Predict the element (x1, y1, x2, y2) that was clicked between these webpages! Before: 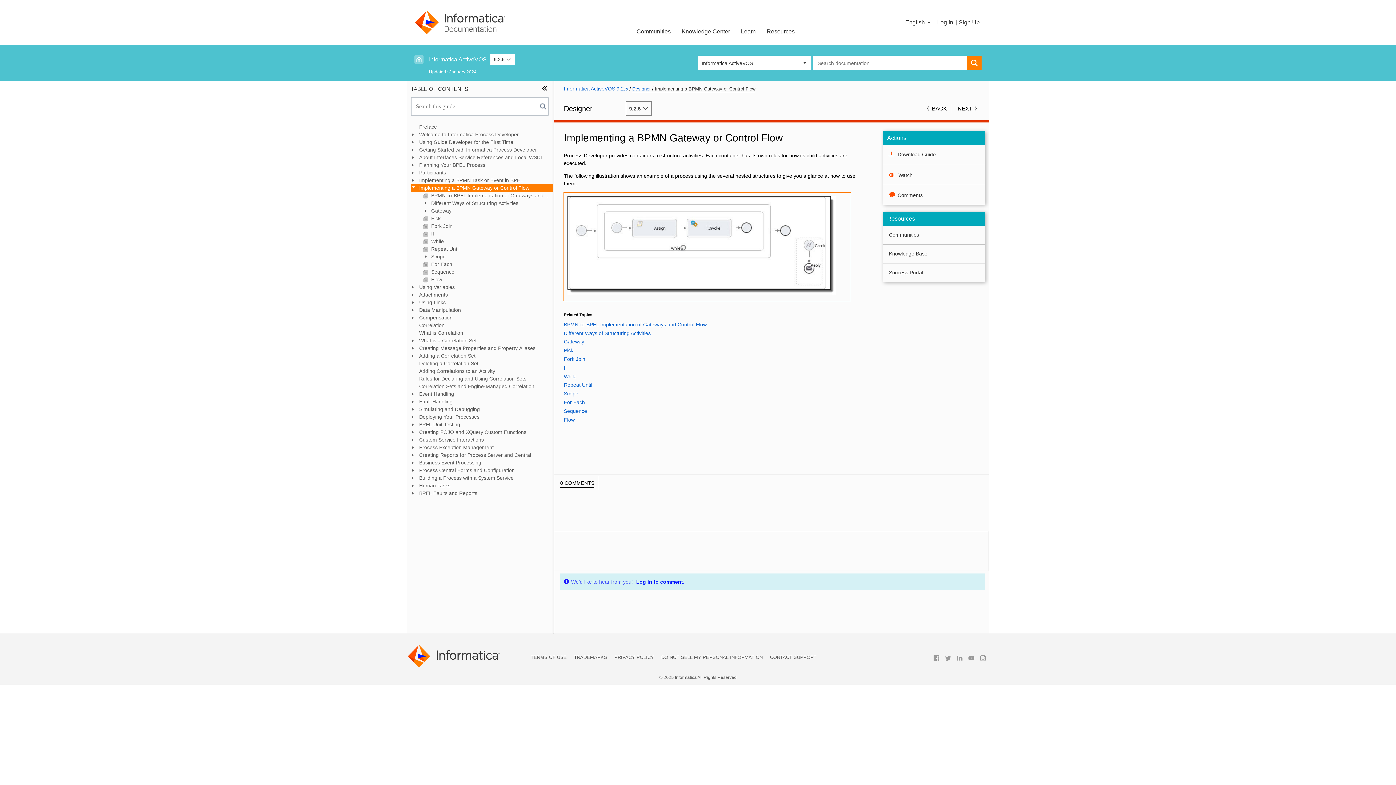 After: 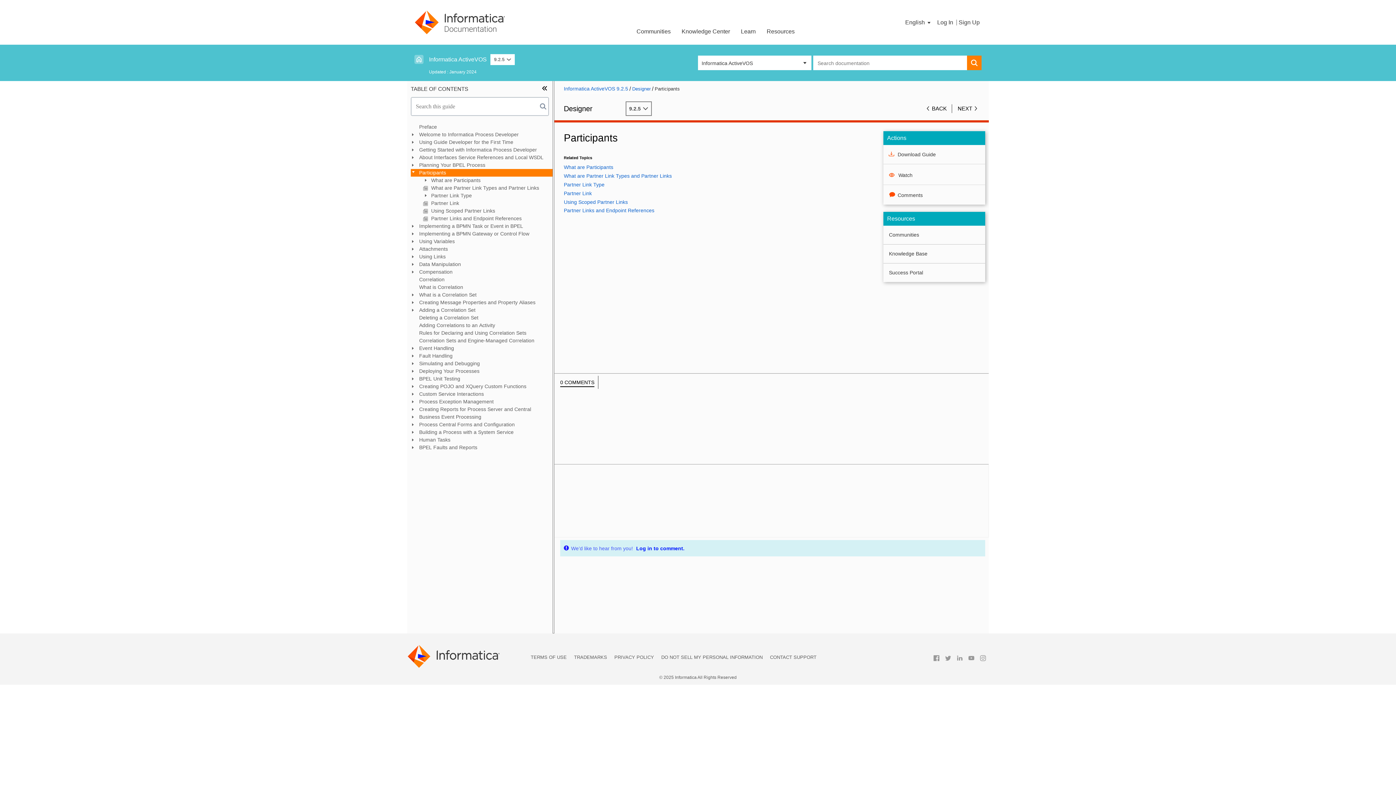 Action: label: Participants bbox: (410, 169, 552, 176)